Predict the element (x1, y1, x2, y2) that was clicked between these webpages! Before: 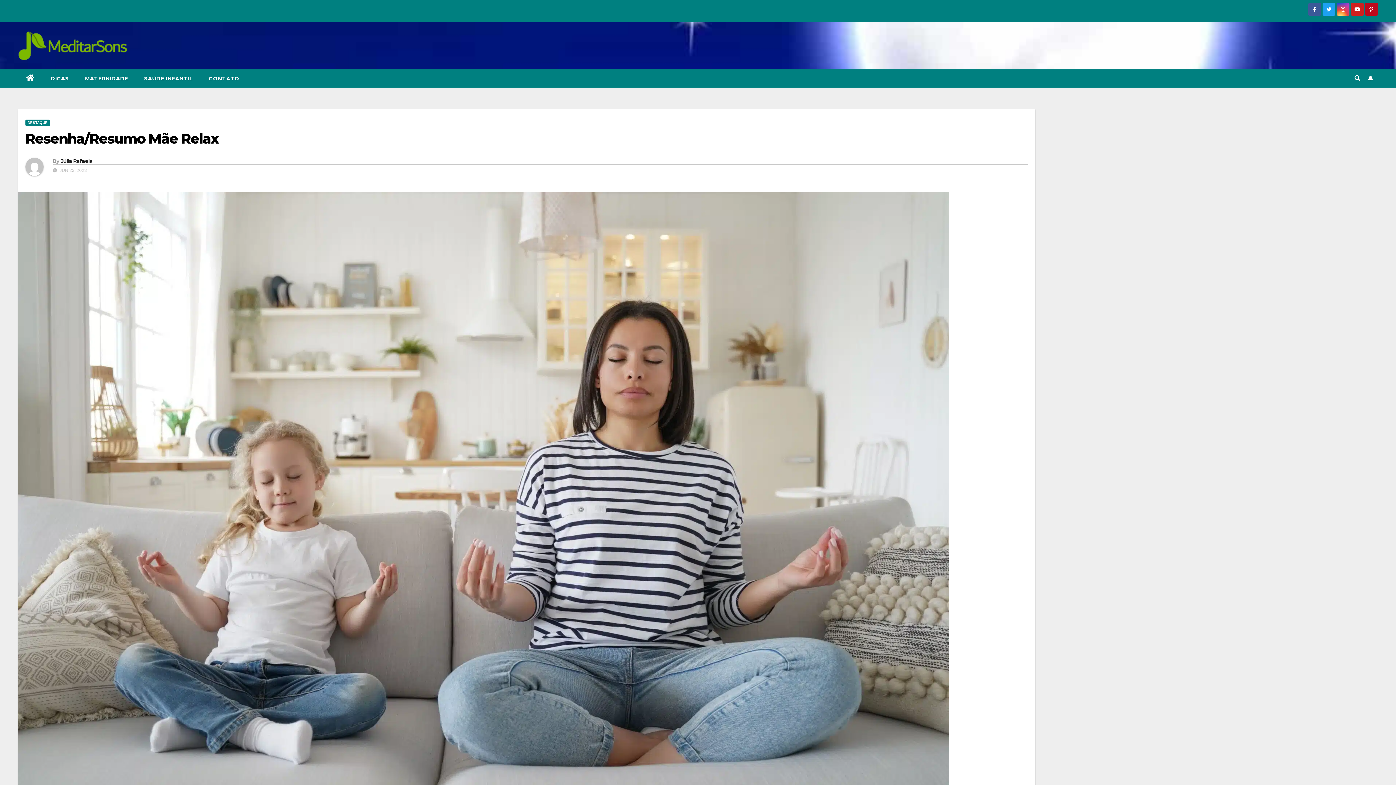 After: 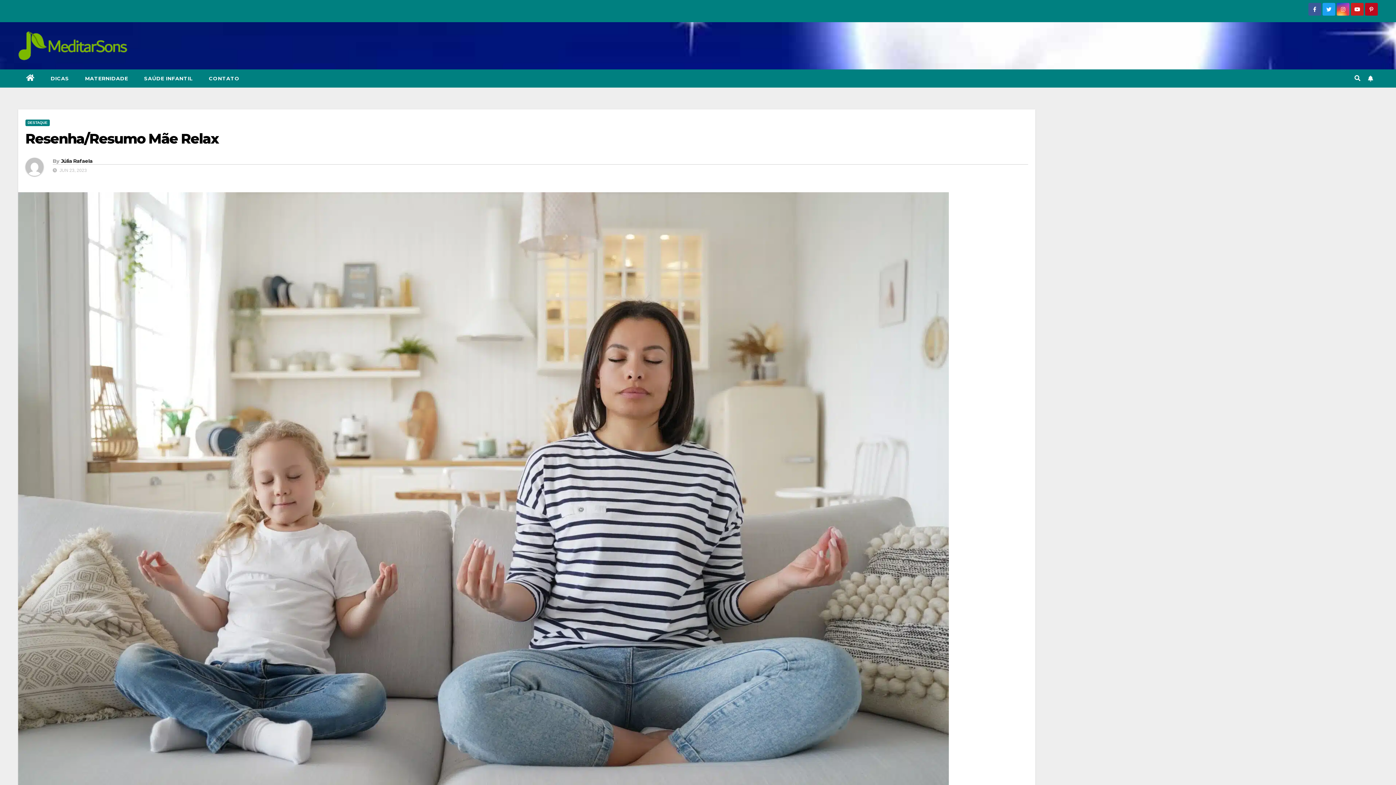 Action: bbox: (1337, 10, 1349, 16)